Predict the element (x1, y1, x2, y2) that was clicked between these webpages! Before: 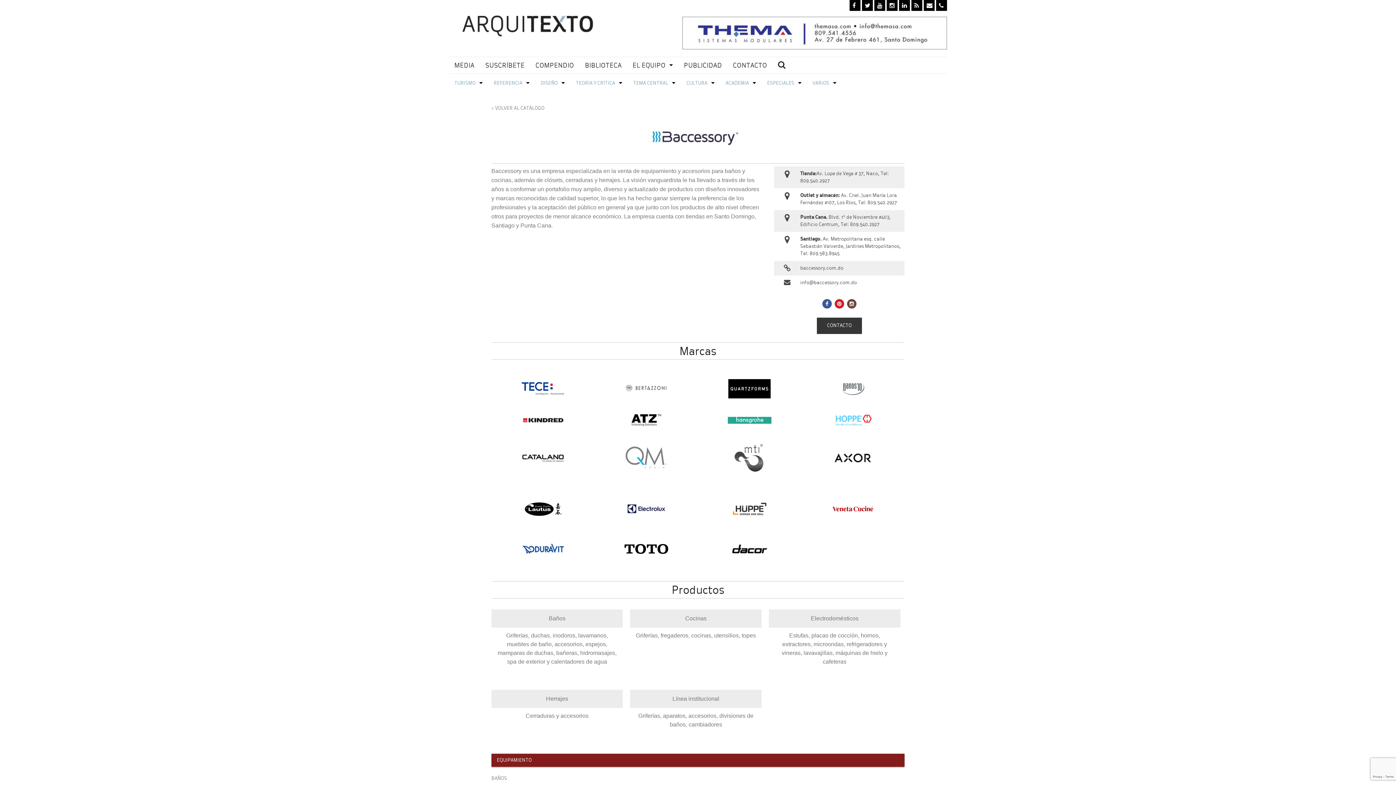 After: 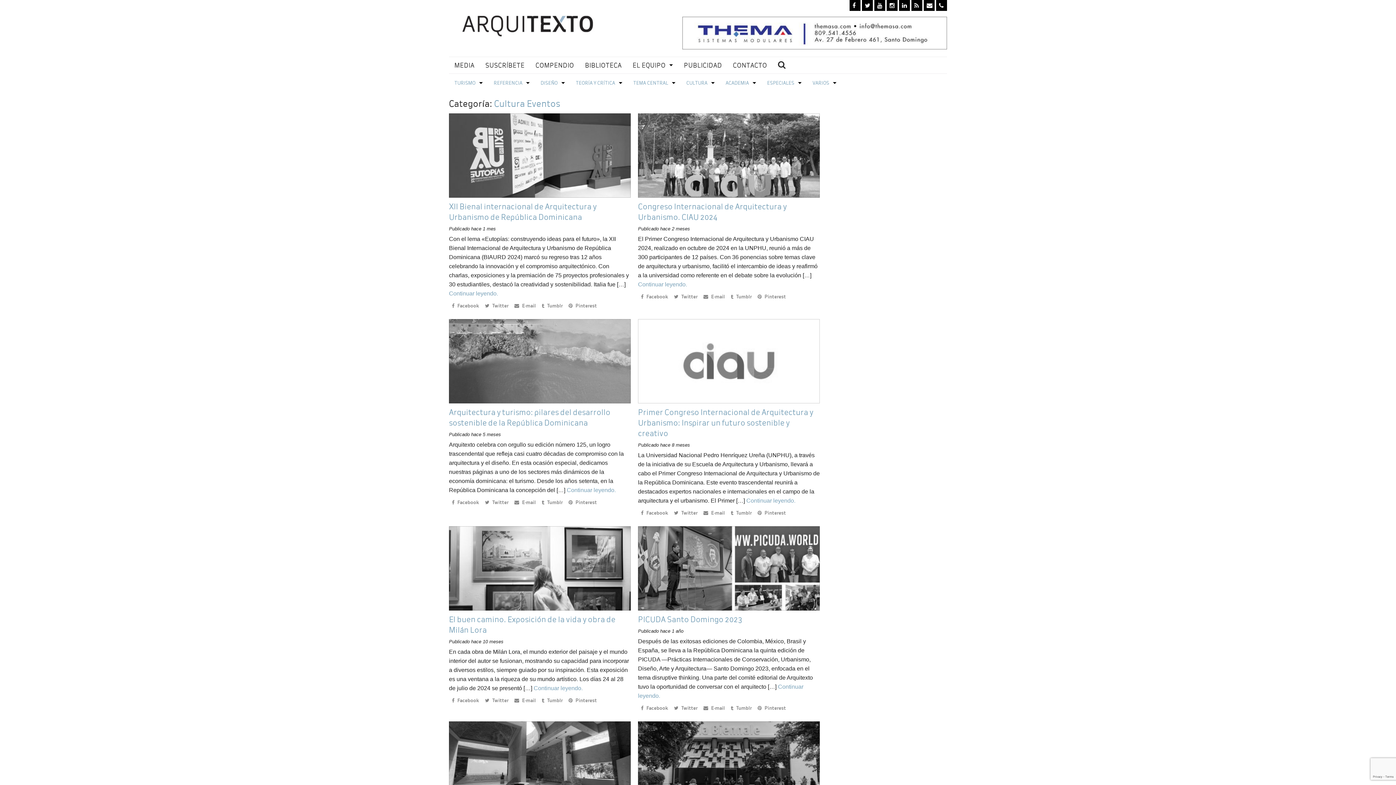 Action: label: VARIOS bbox: (807, 74, 842, 91)